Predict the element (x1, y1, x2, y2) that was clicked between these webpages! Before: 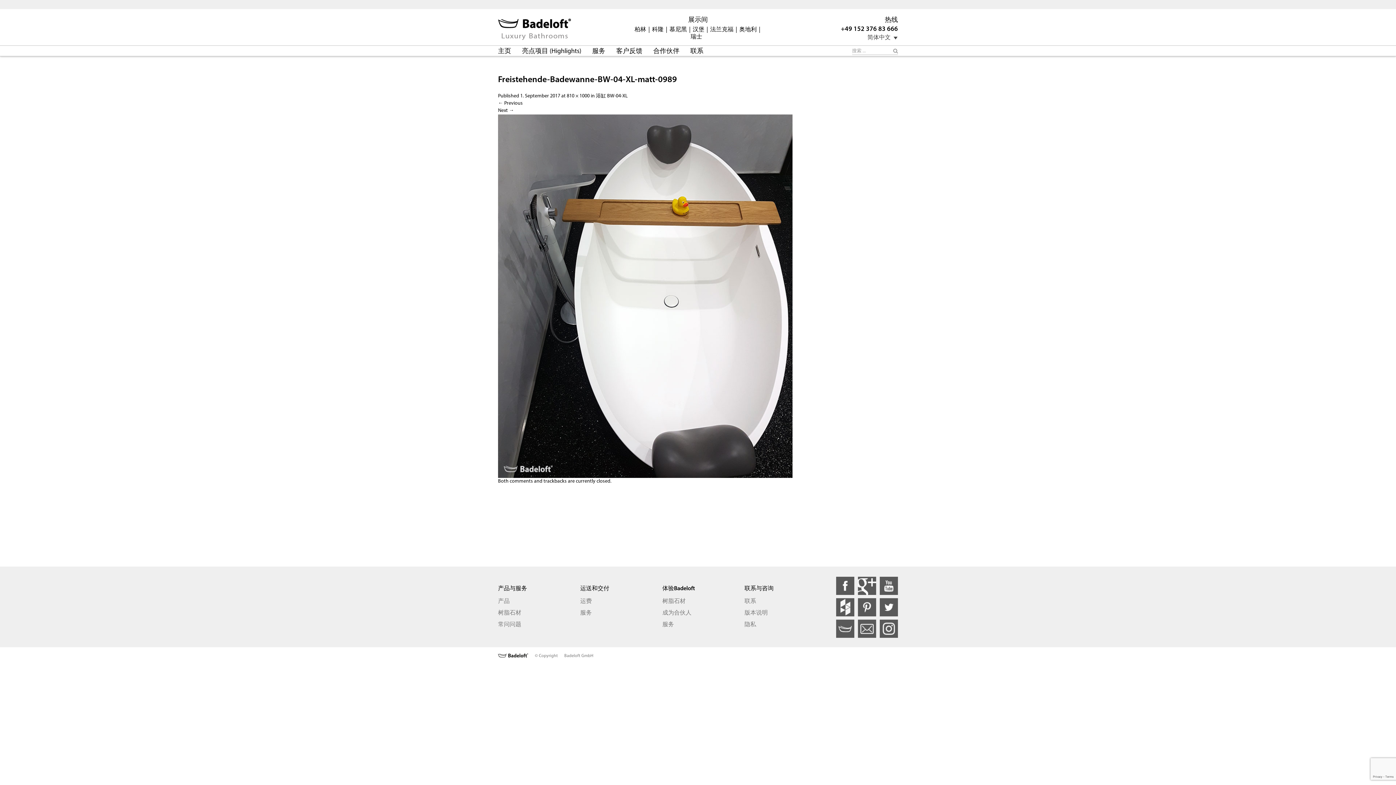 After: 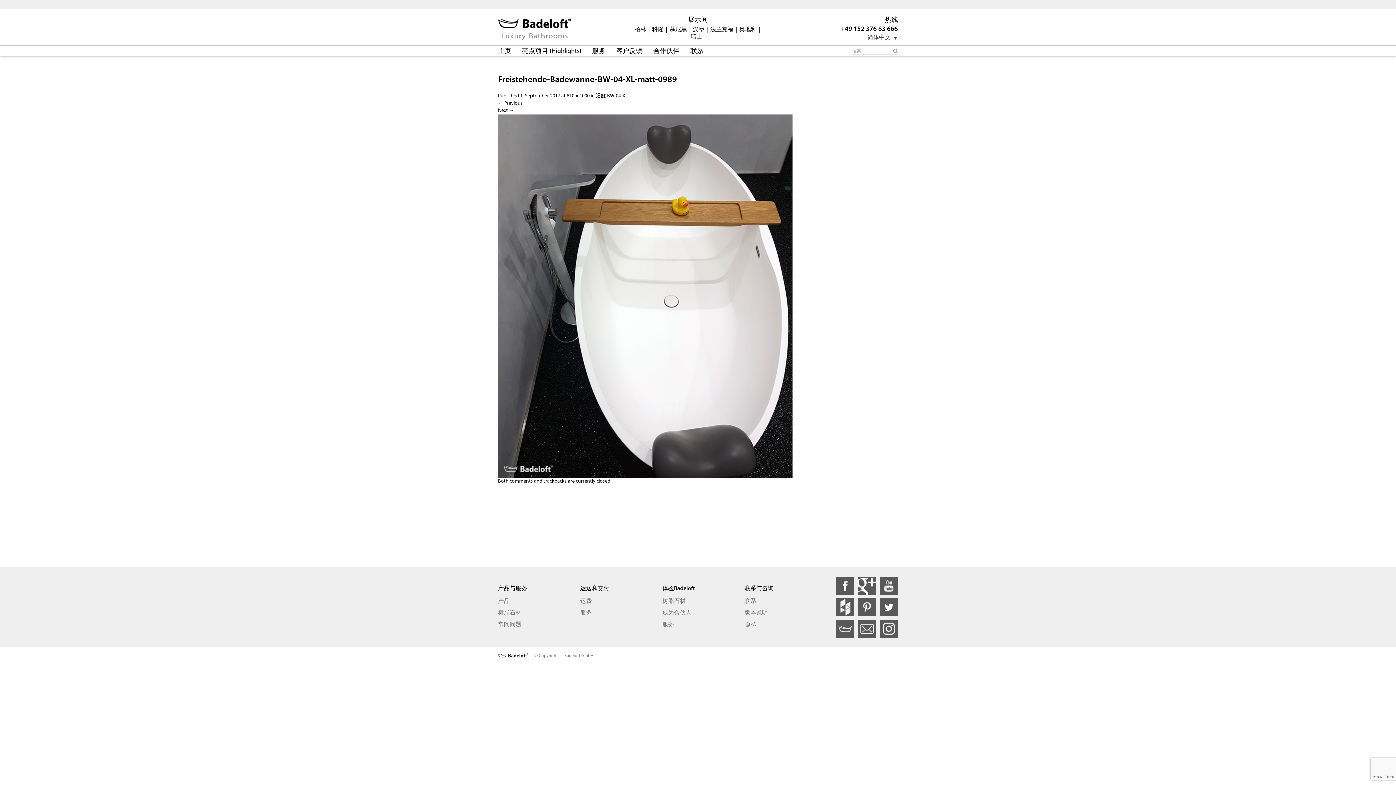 Action: bbox: (880, 598, 898, 617)